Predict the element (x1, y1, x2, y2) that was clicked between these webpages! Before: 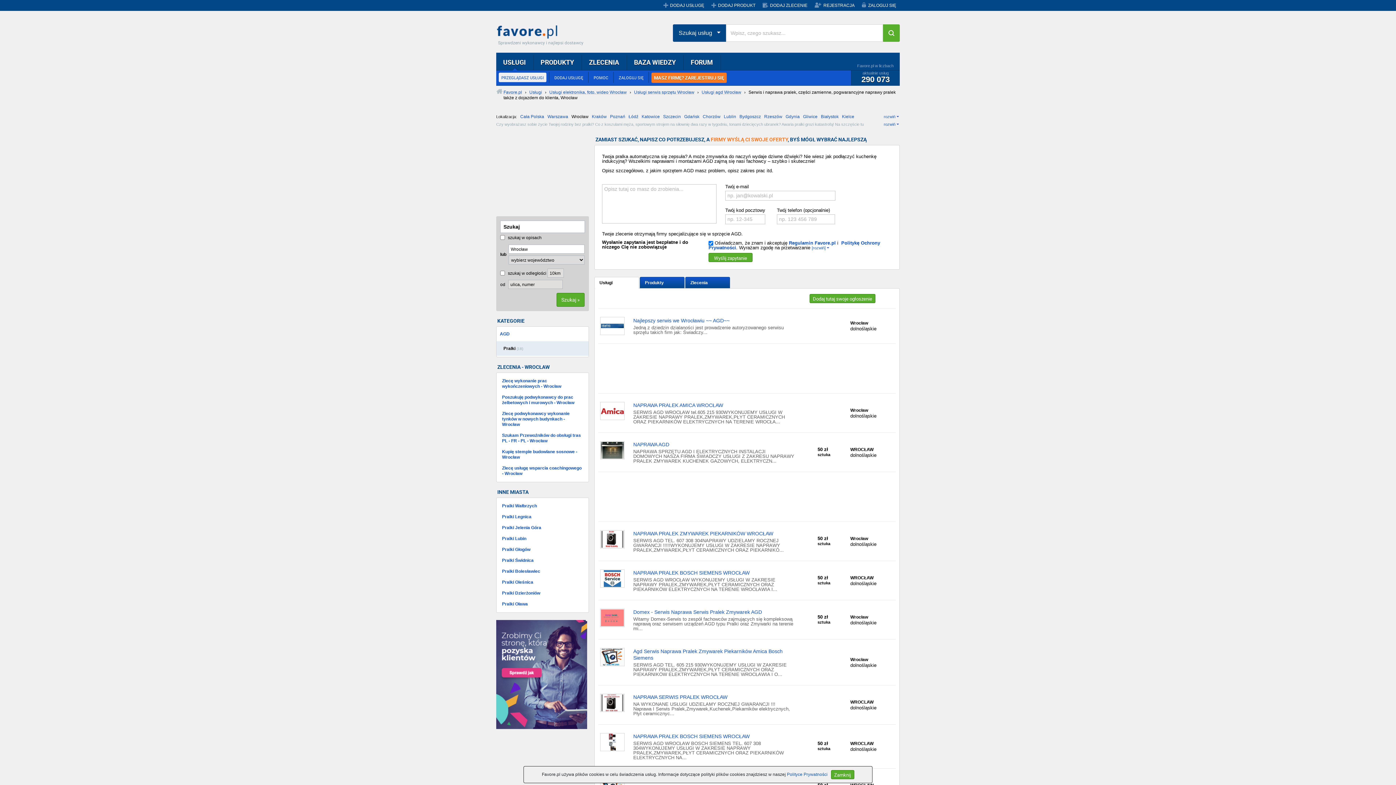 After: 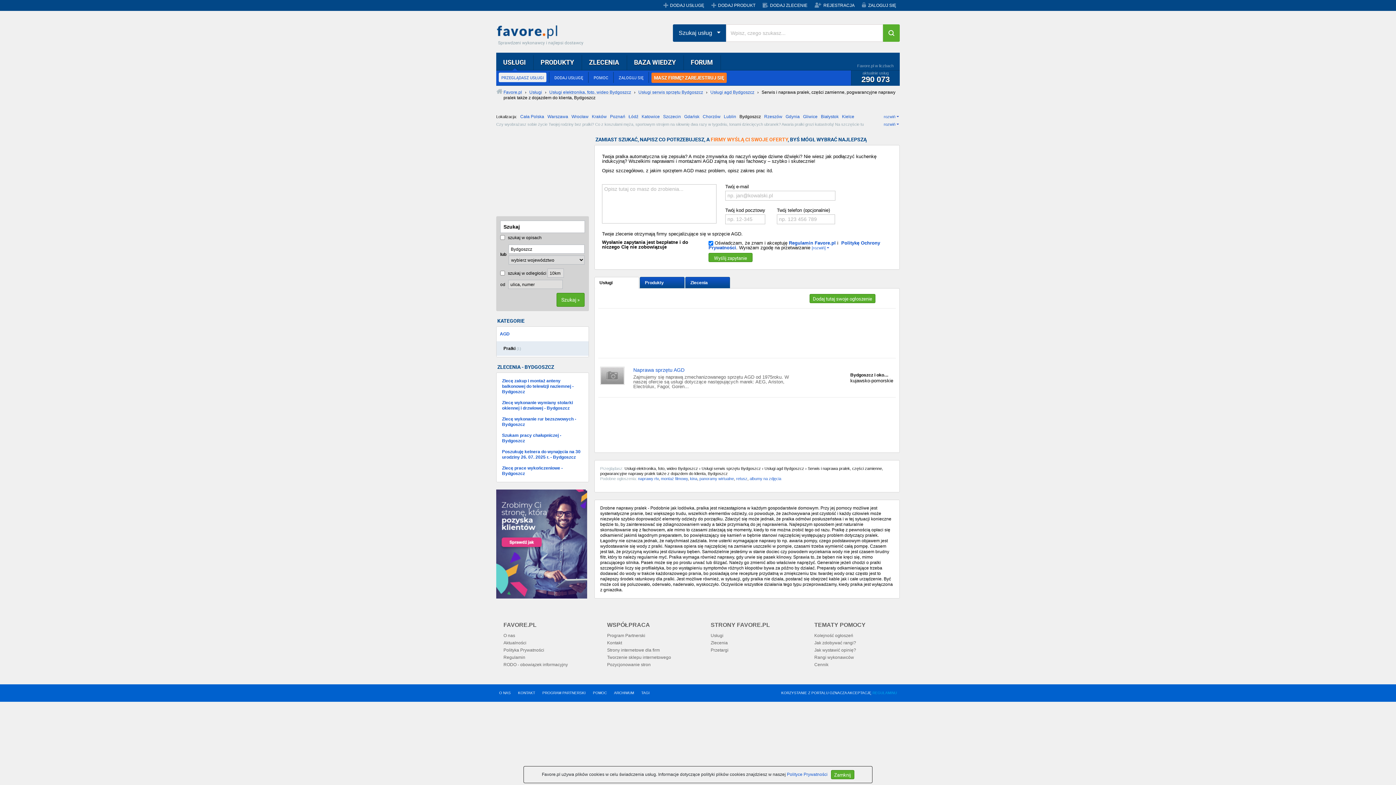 Action: bbox: (739, 114, 761, 119) label: Bydgoszcz